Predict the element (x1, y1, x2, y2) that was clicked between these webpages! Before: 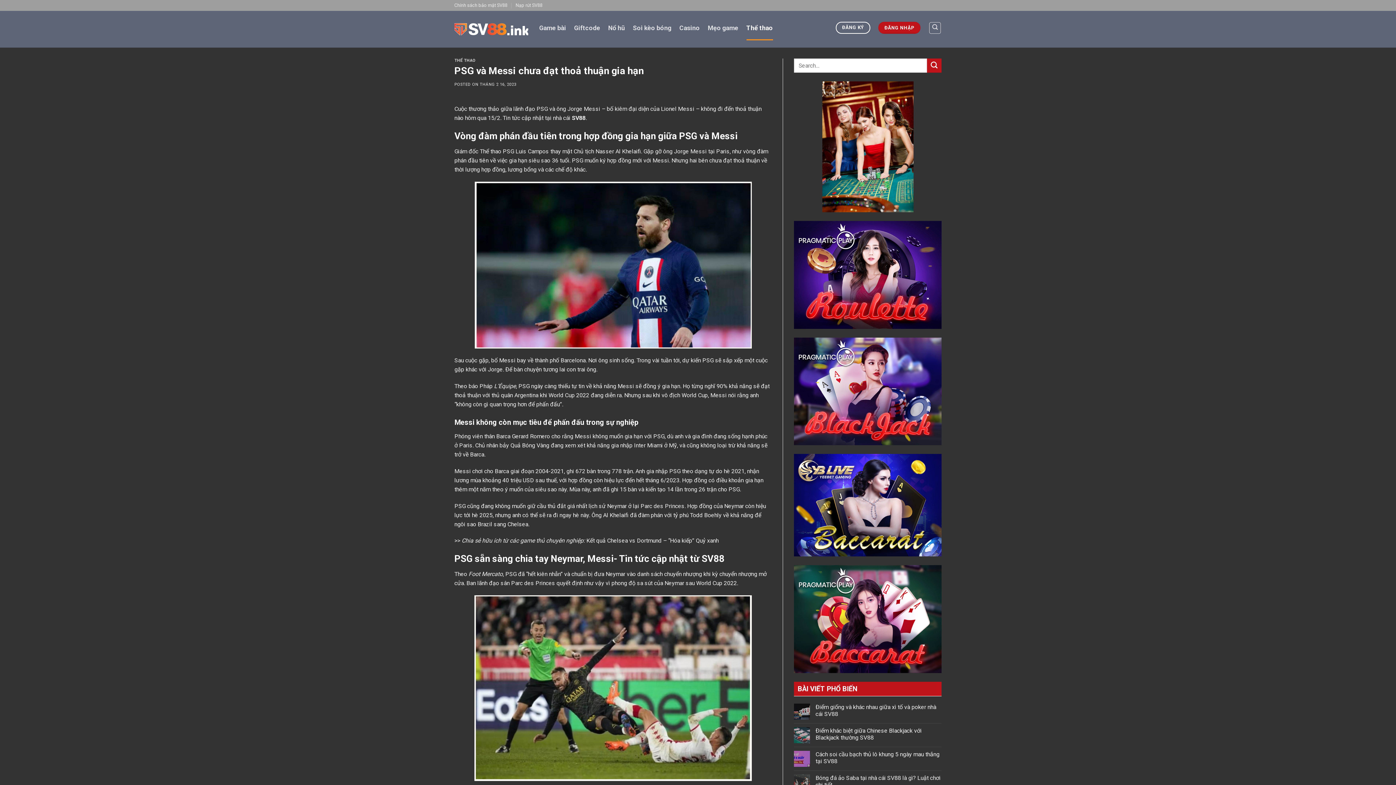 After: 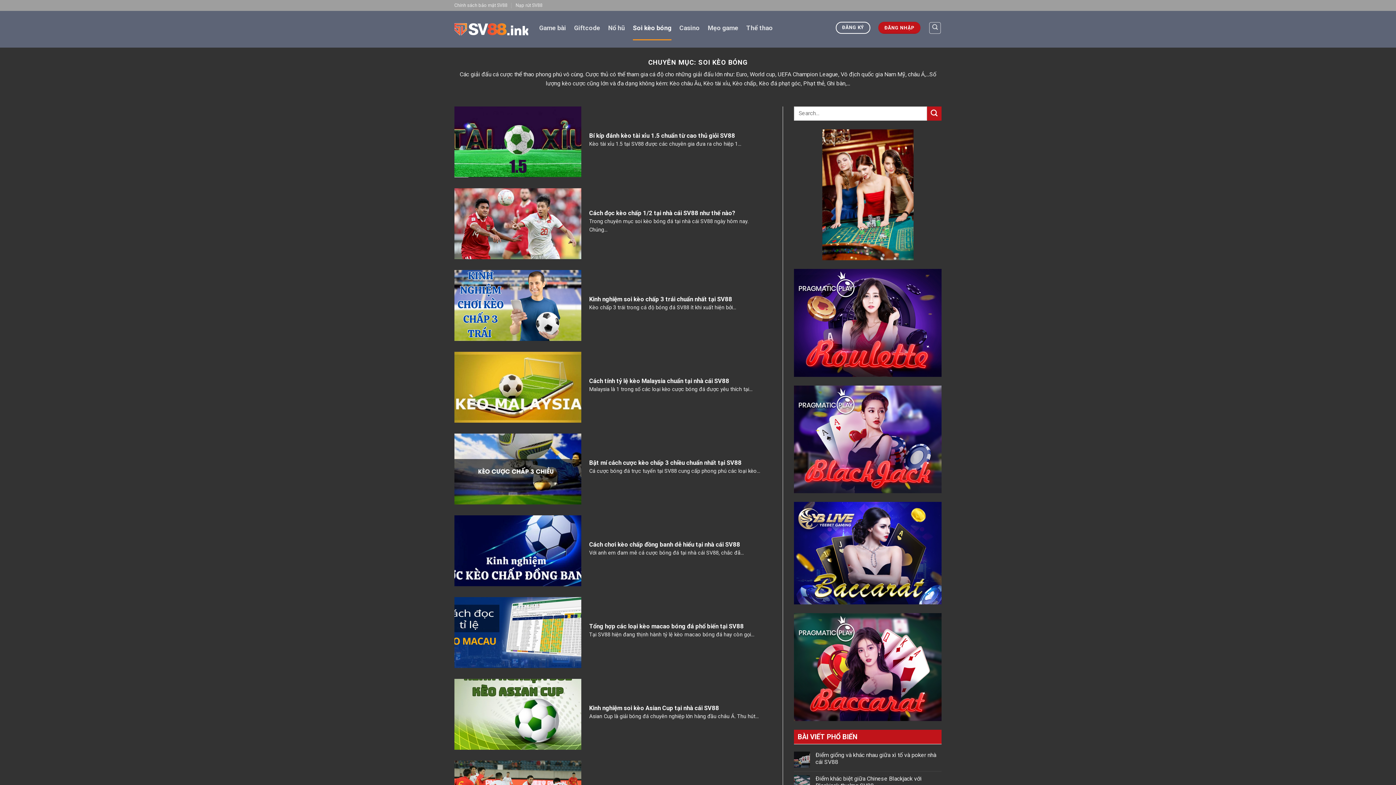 Action: bbox: (633, 15, 671, 40) label: Soi kèo bóng